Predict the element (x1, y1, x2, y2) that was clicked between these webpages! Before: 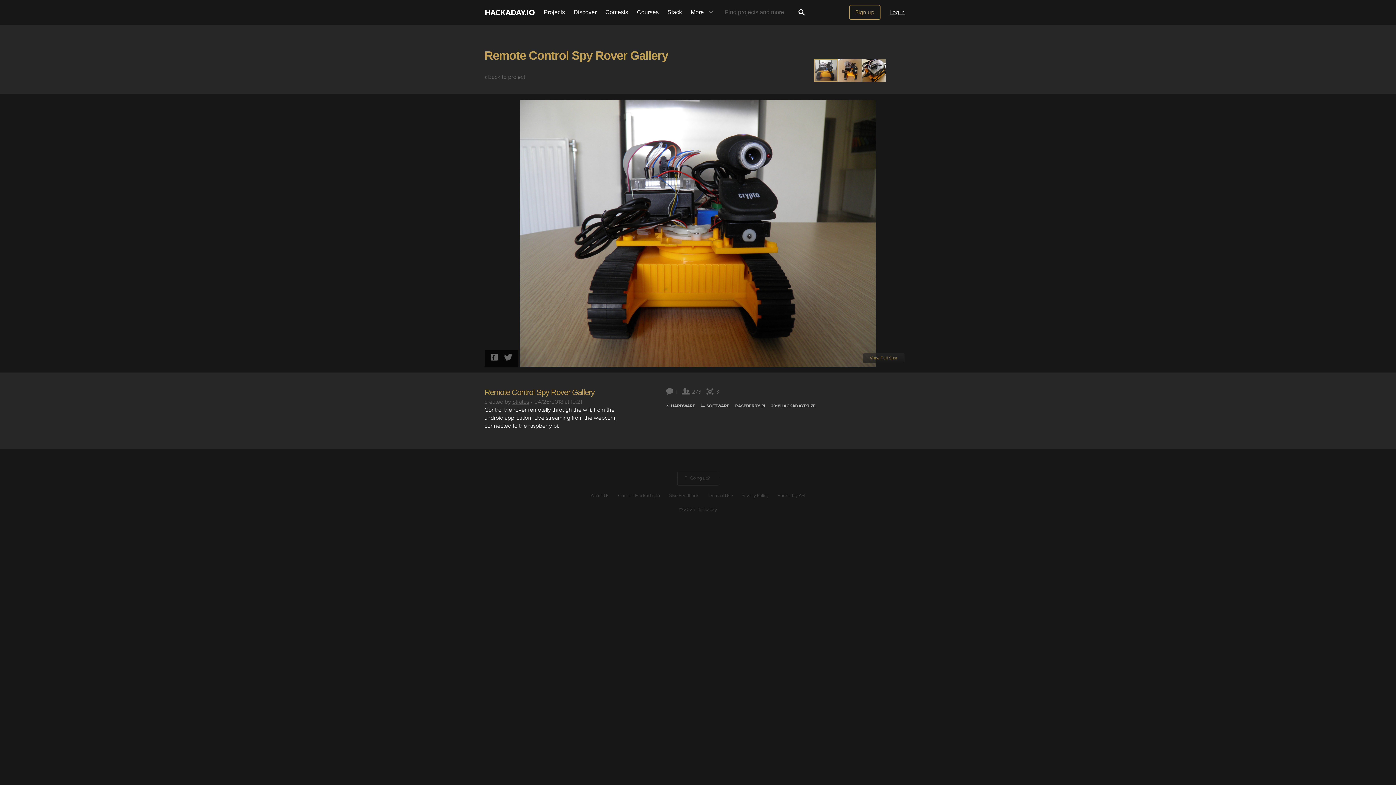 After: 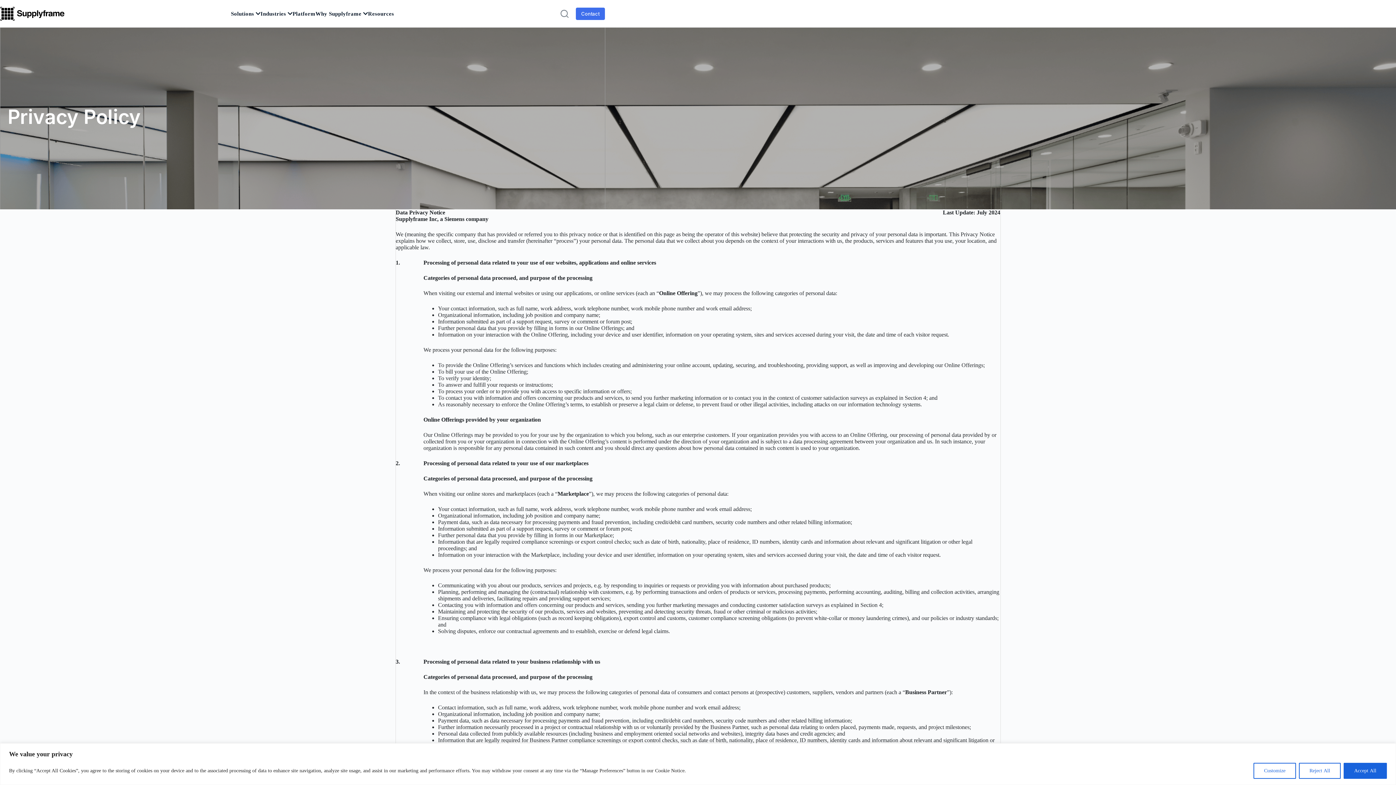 Action: bbox: (741, 492, 768, 499) label: Privacy Policy